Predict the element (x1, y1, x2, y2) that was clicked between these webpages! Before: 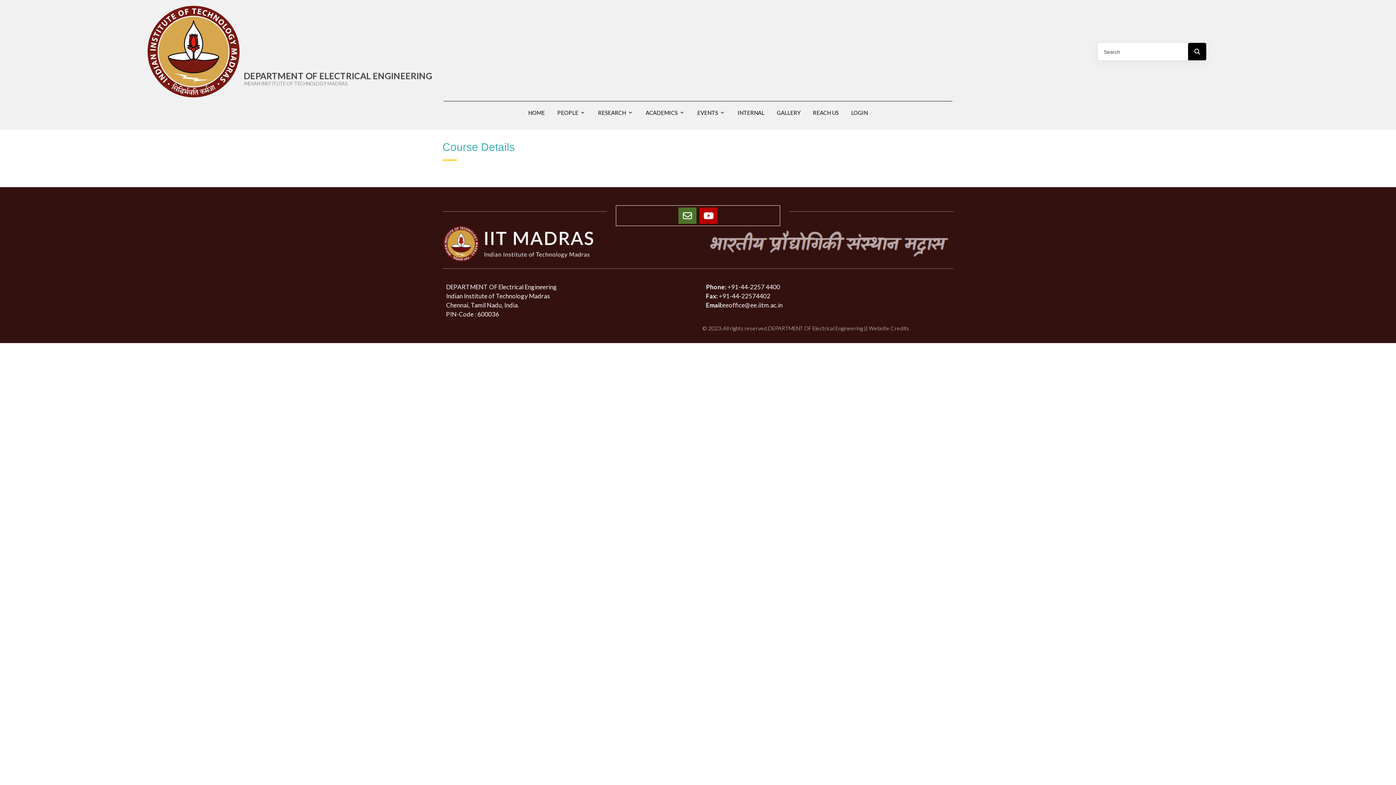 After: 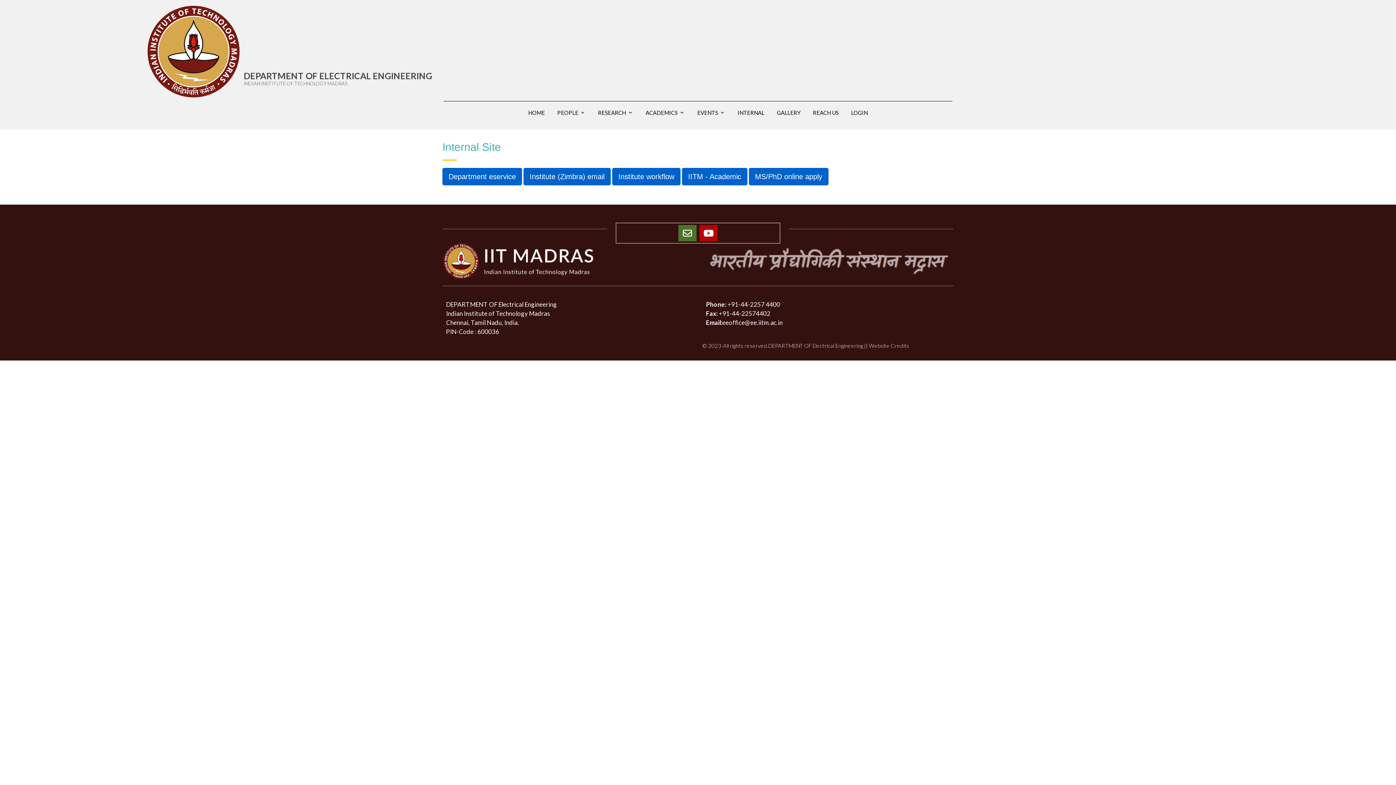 Action: bbox: (737, 101, 764, 124) label: INTERNAL